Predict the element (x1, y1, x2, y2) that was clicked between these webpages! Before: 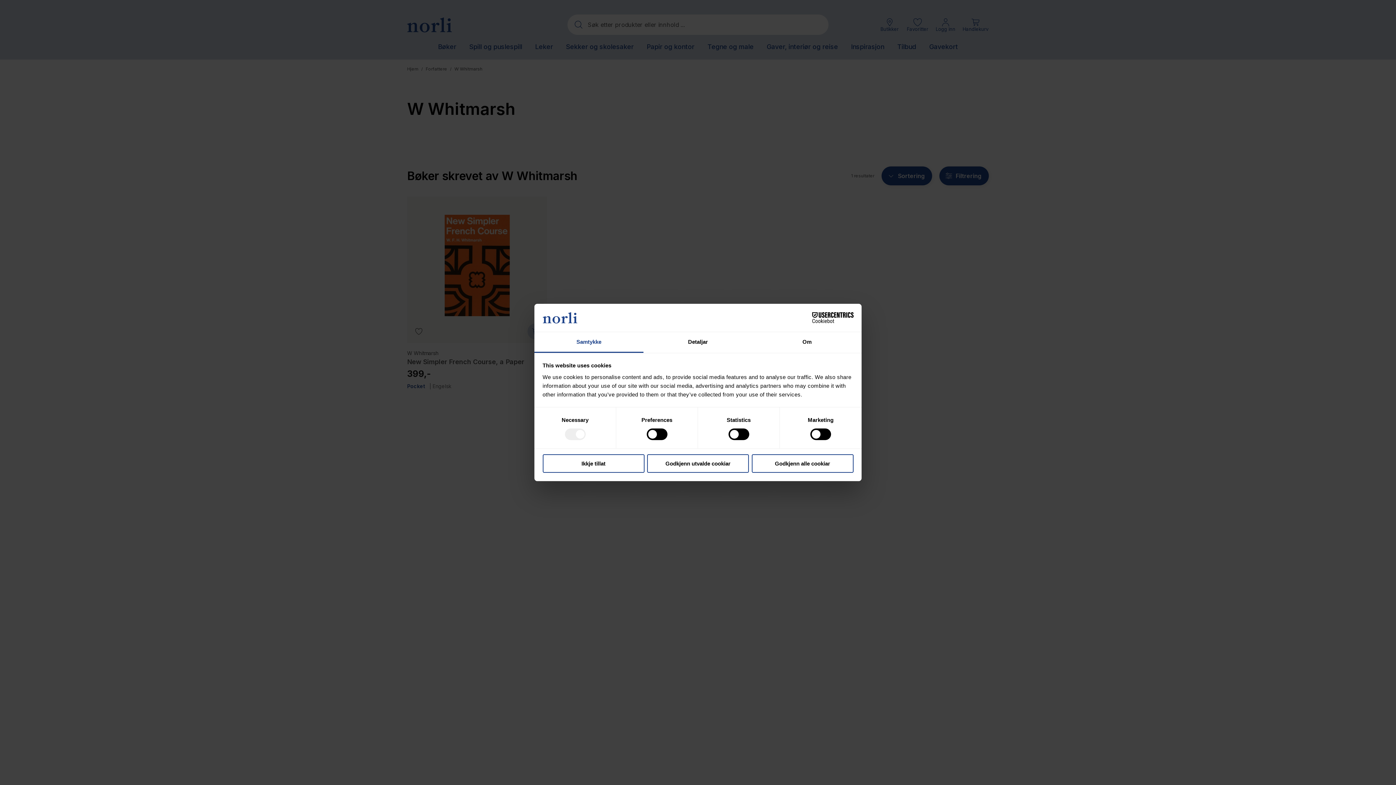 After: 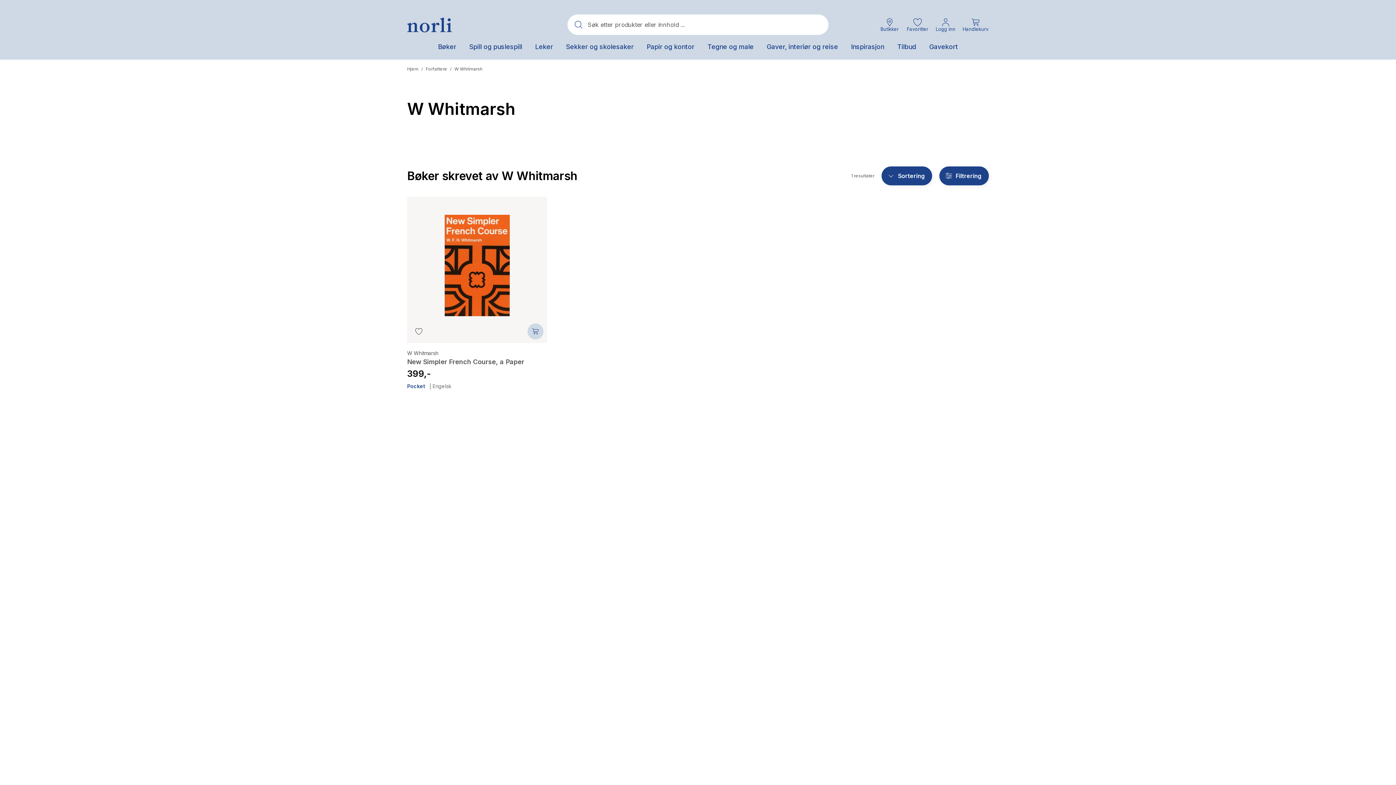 Action: label: Godkjenn alle cookiar bbox: (751, 454, 853, 472)